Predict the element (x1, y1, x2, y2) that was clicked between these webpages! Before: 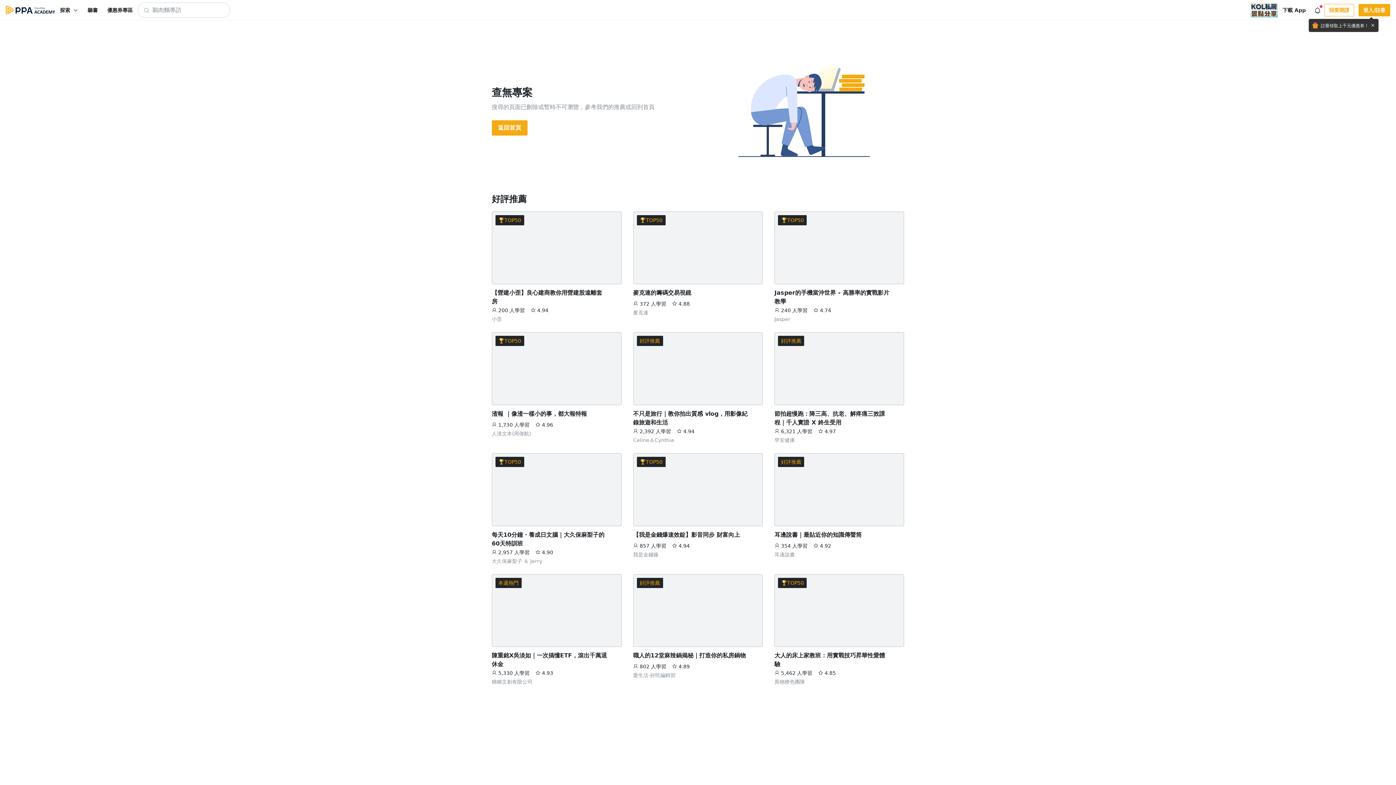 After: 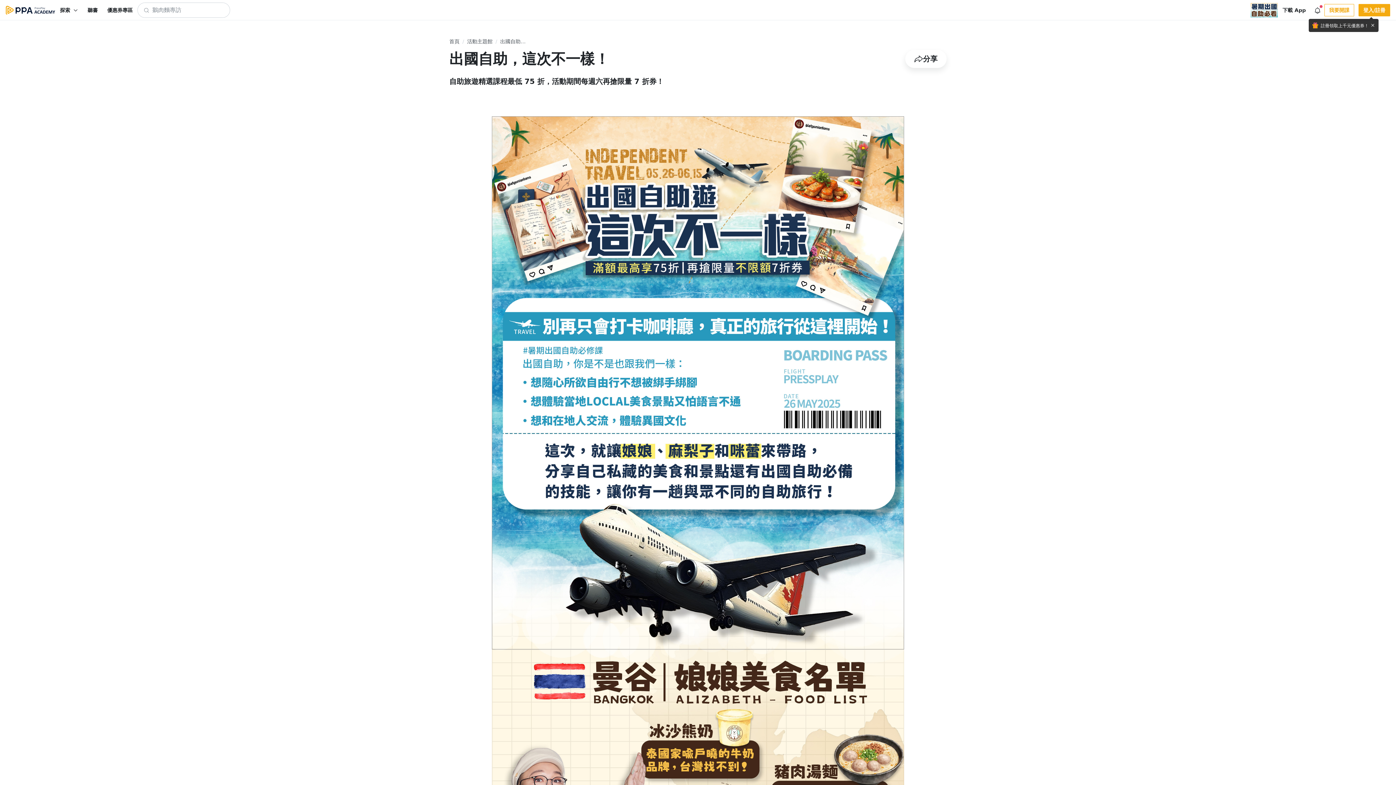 Action: bbox: (1250, 2, 1278, 17)